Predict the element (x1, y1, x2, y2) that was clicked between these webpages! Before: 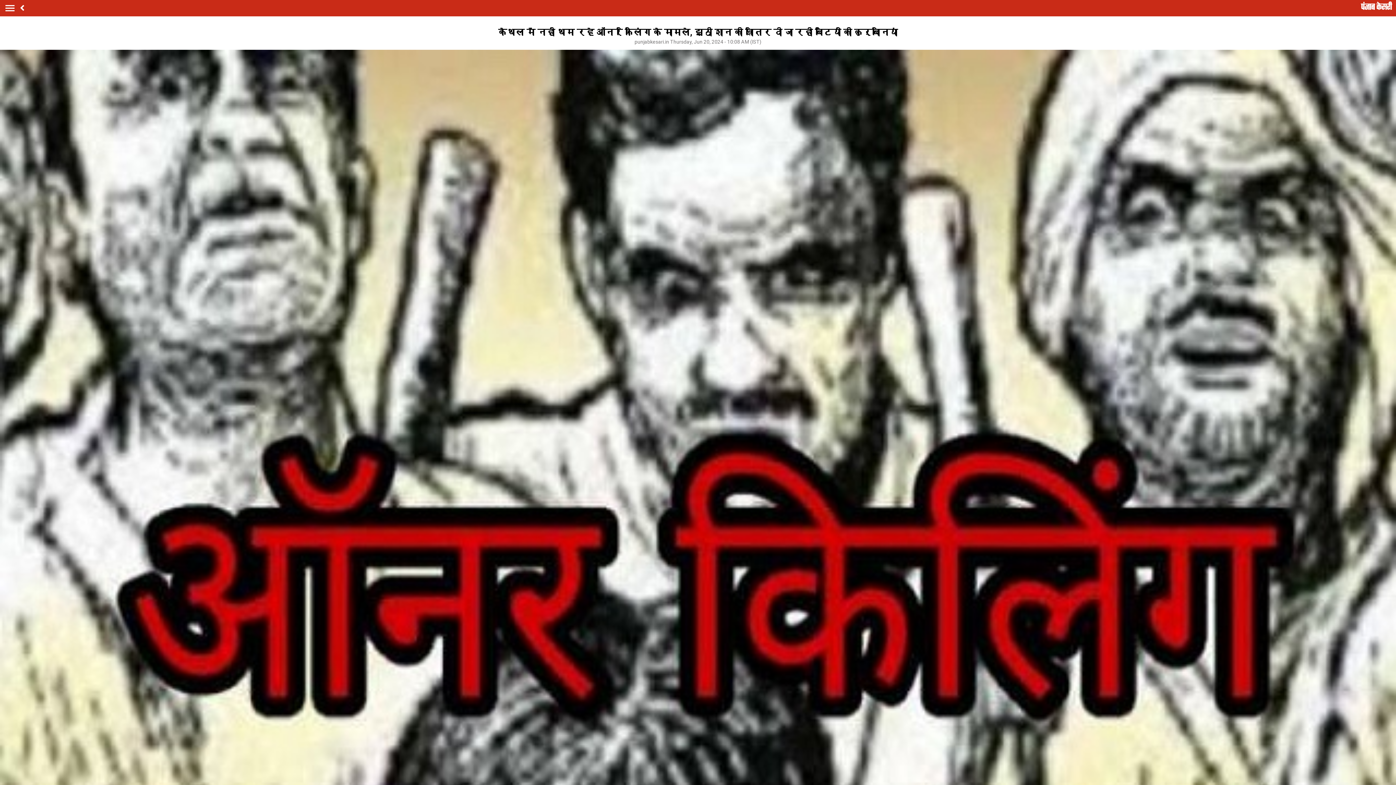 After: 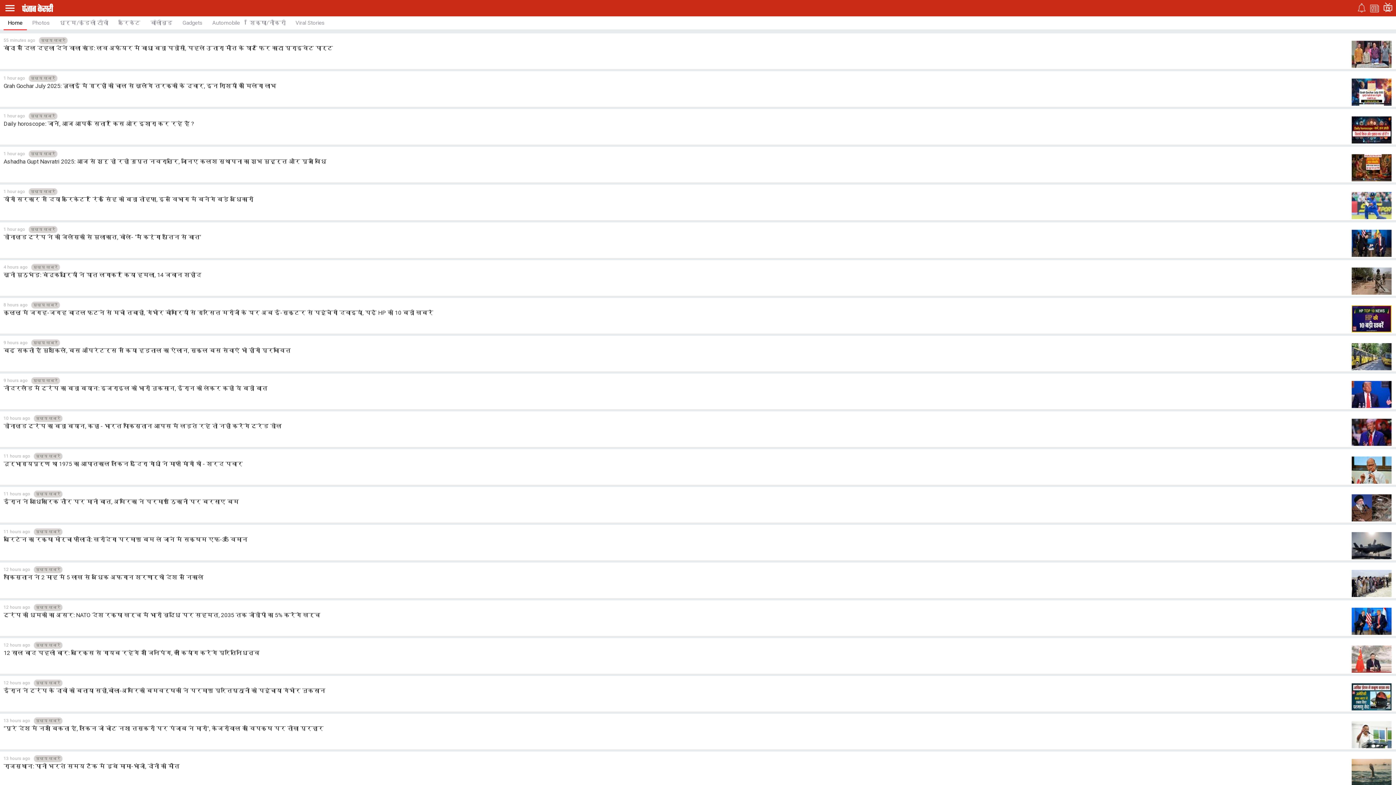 Action: bbox: (1361, 1, 1392, 10)